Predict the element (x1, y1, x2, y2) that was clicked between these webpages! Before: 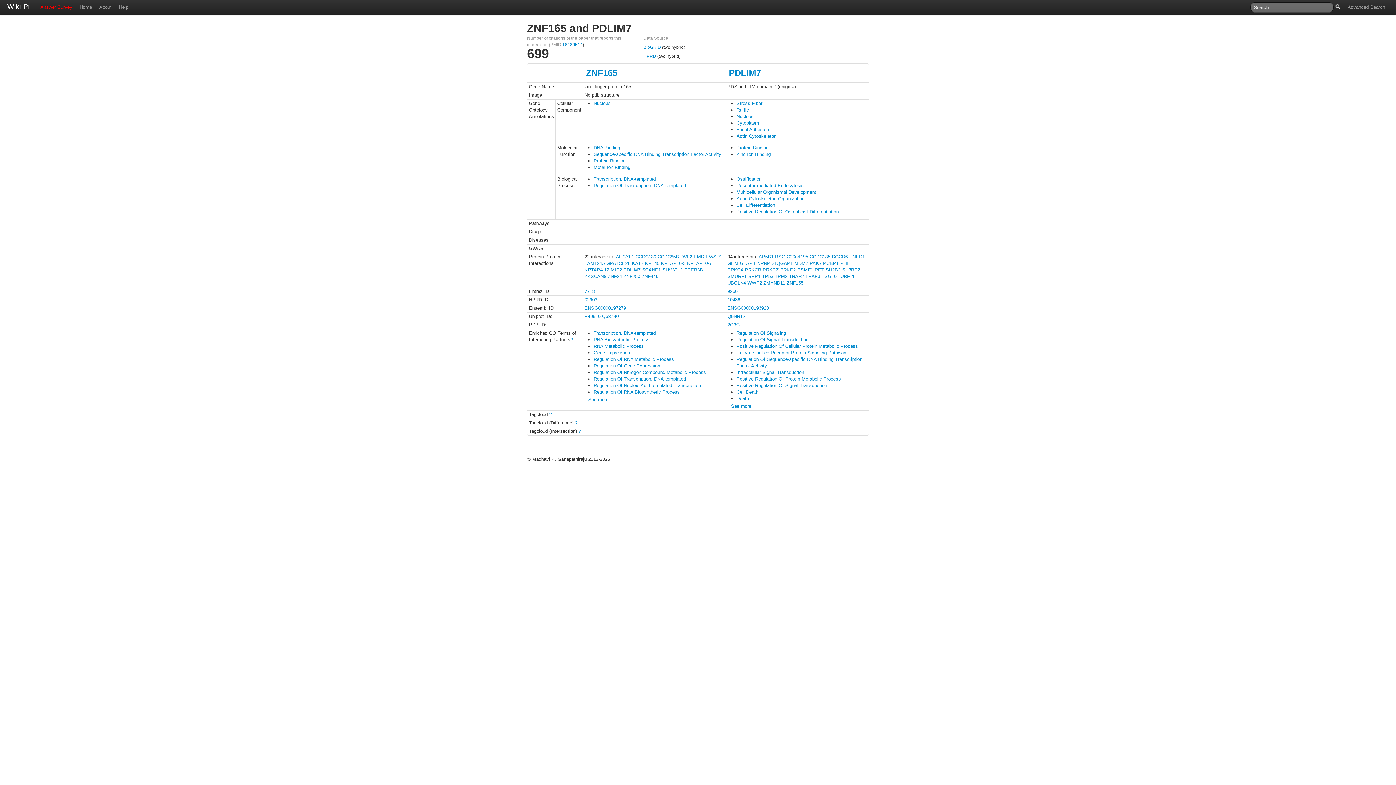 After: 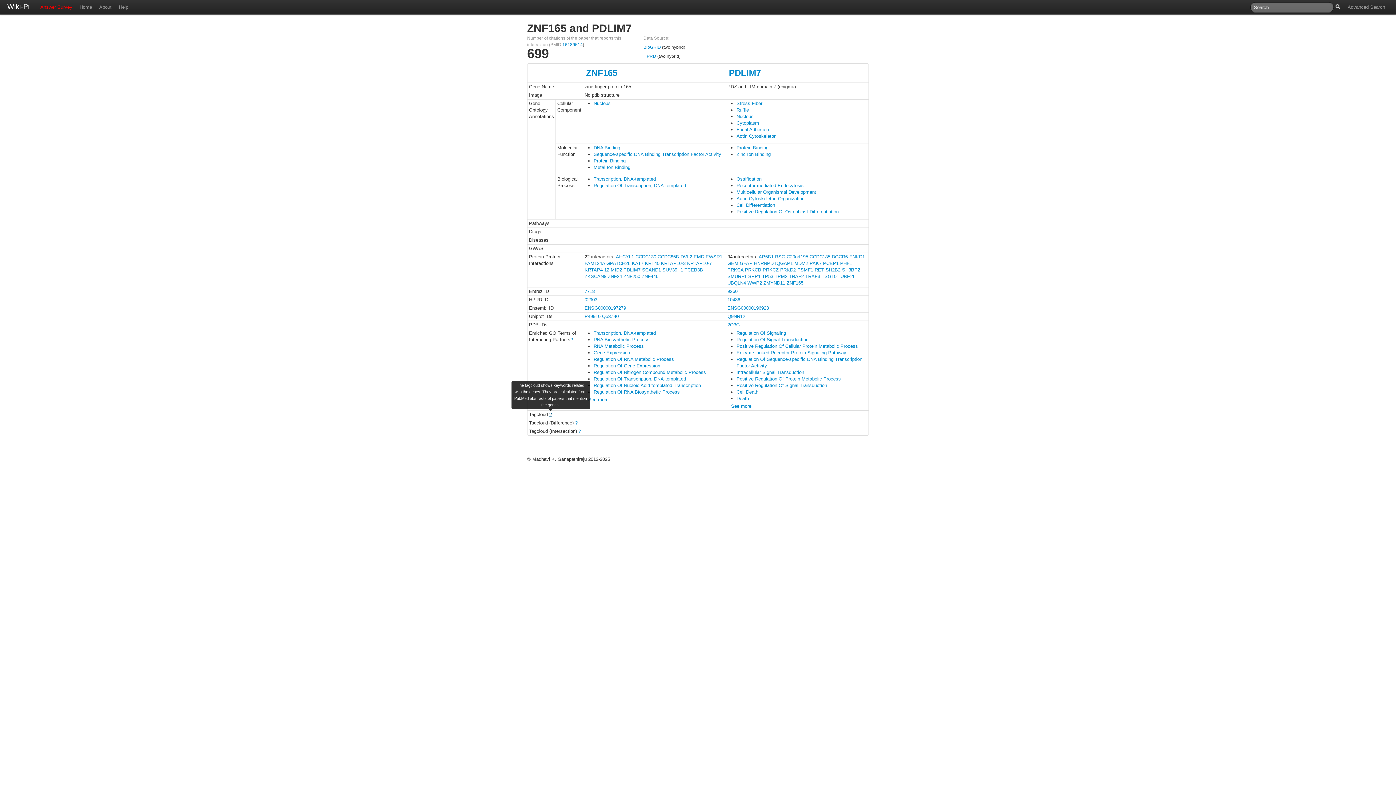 Action: bbox: (549, 412, 552, 417) label: ?